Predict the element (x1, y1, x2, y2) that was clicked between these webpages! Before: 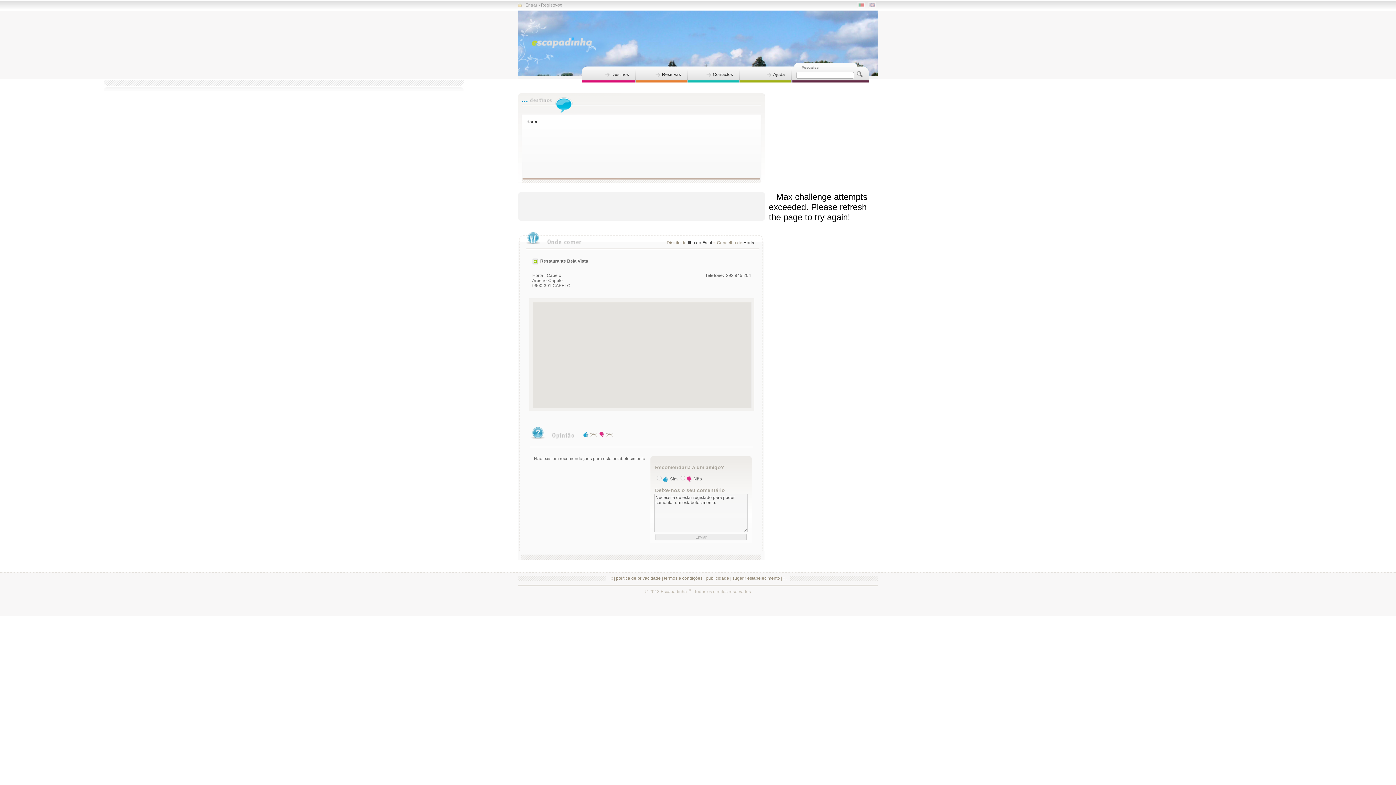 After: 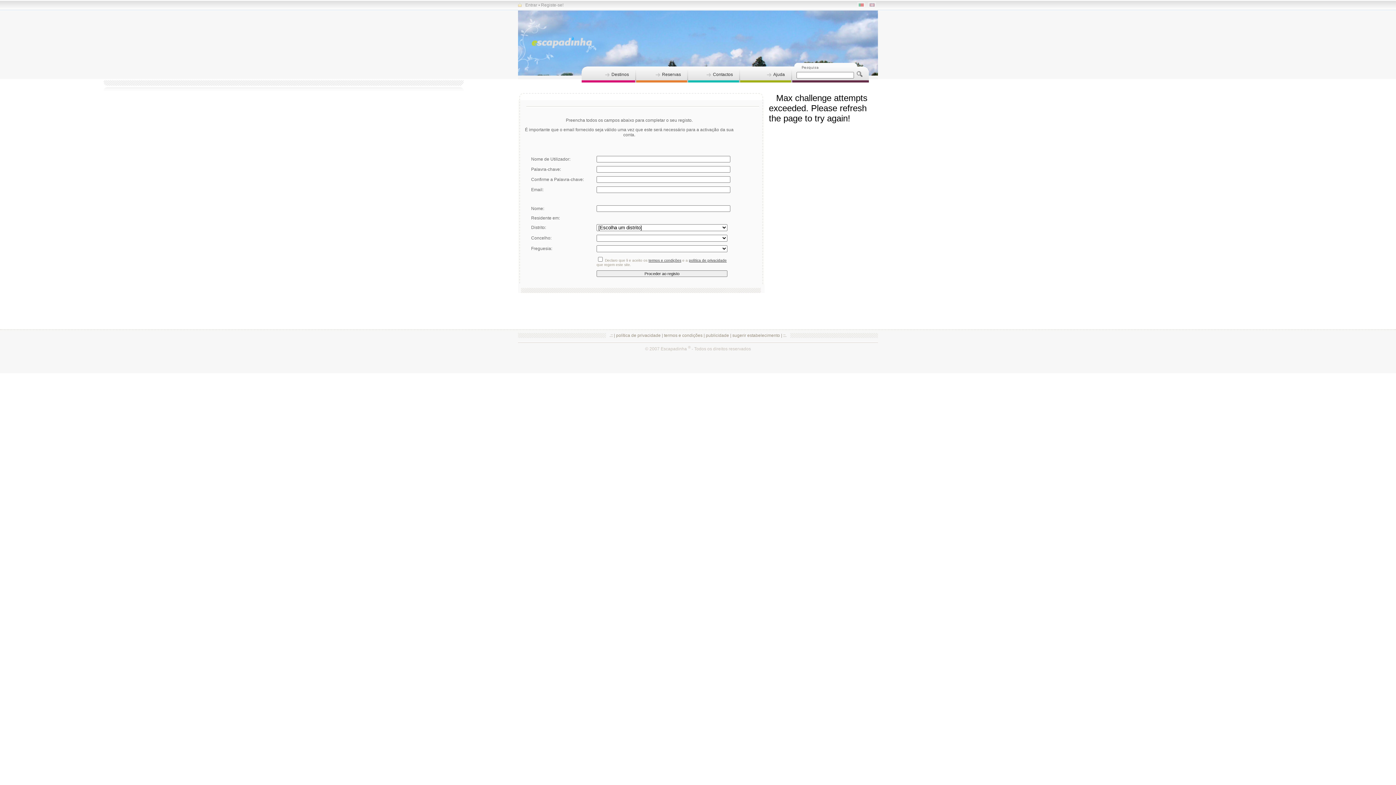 Action: bbox: (541, 2, 563, 7) label: Registe-se!